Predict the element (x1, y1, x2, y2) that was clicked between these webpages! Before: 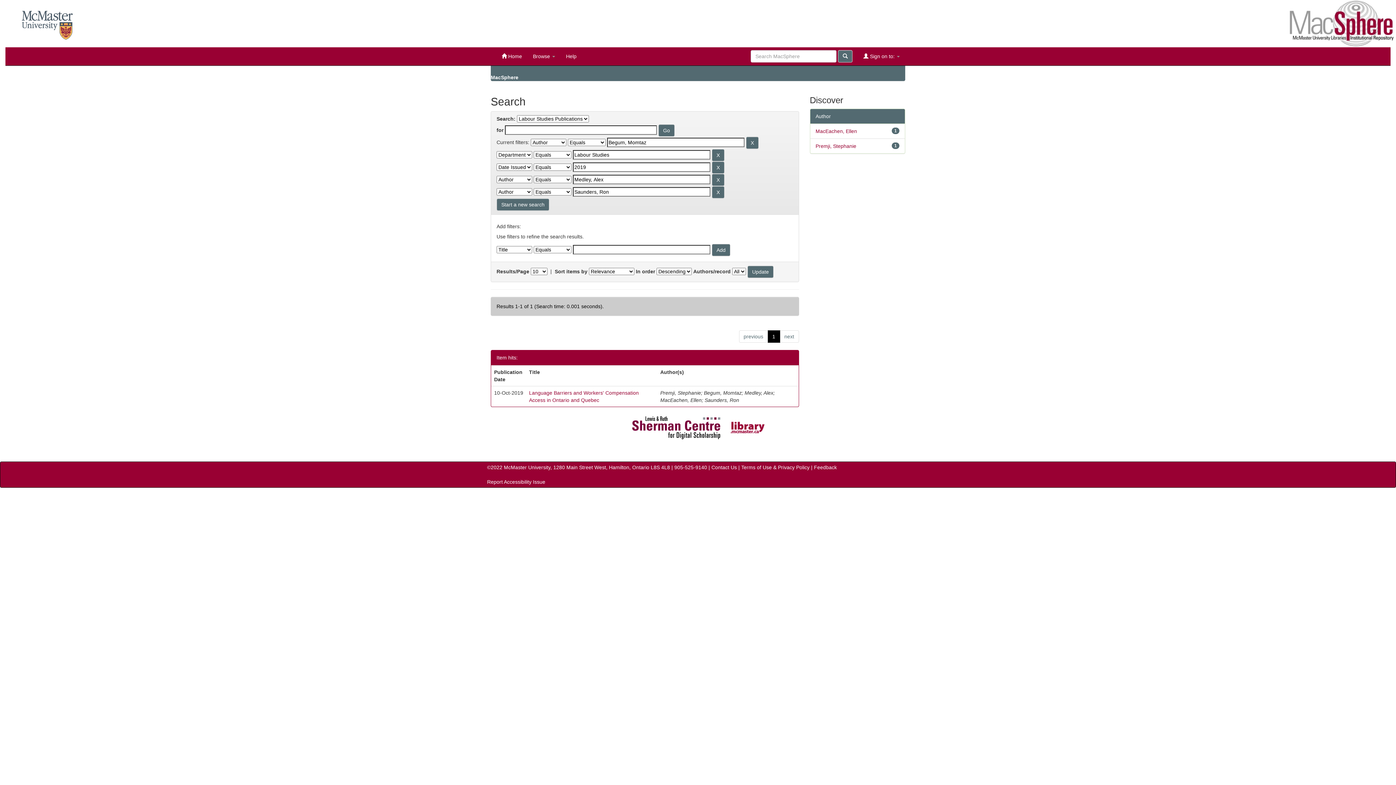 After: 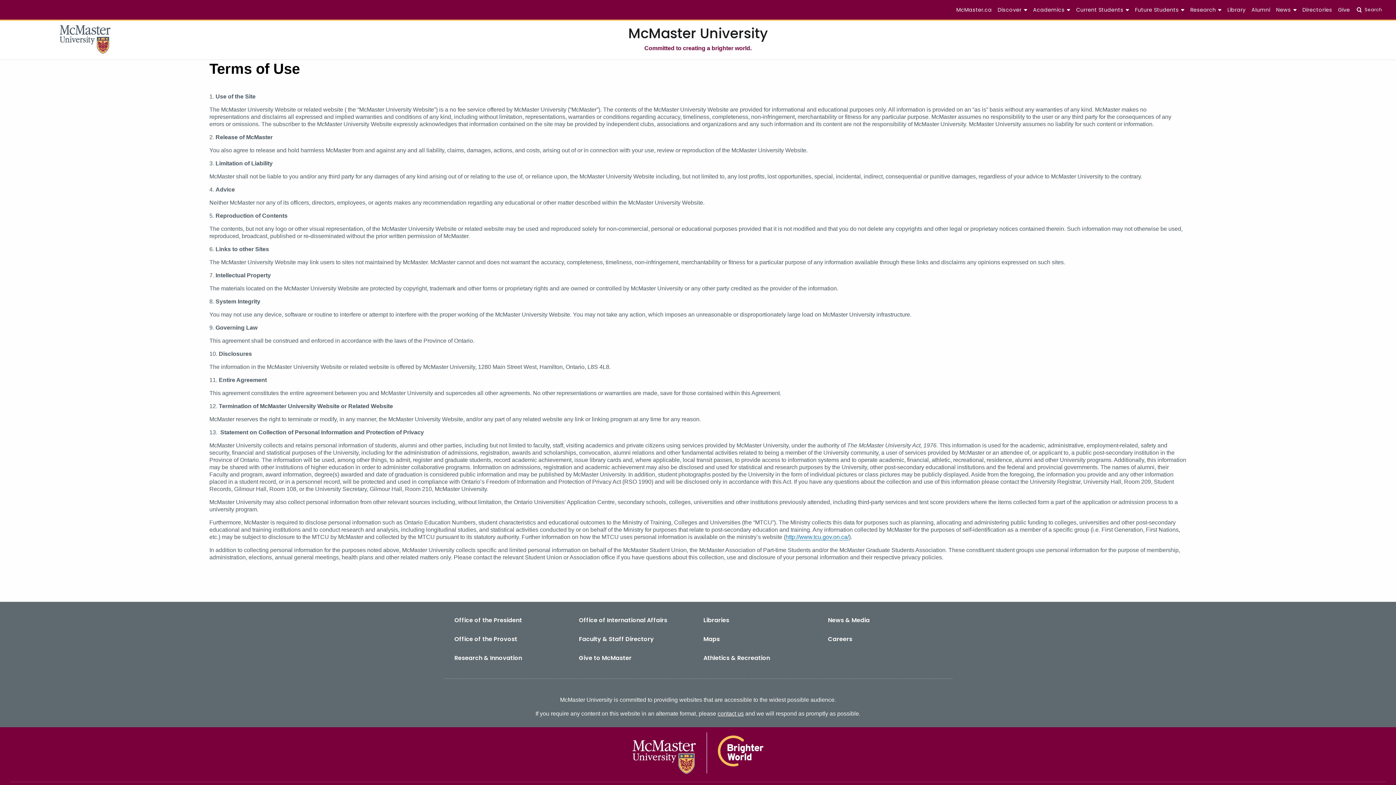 Action: bbox: (741, 464, 809, 470) label: Terms of Use & Privacy Policy